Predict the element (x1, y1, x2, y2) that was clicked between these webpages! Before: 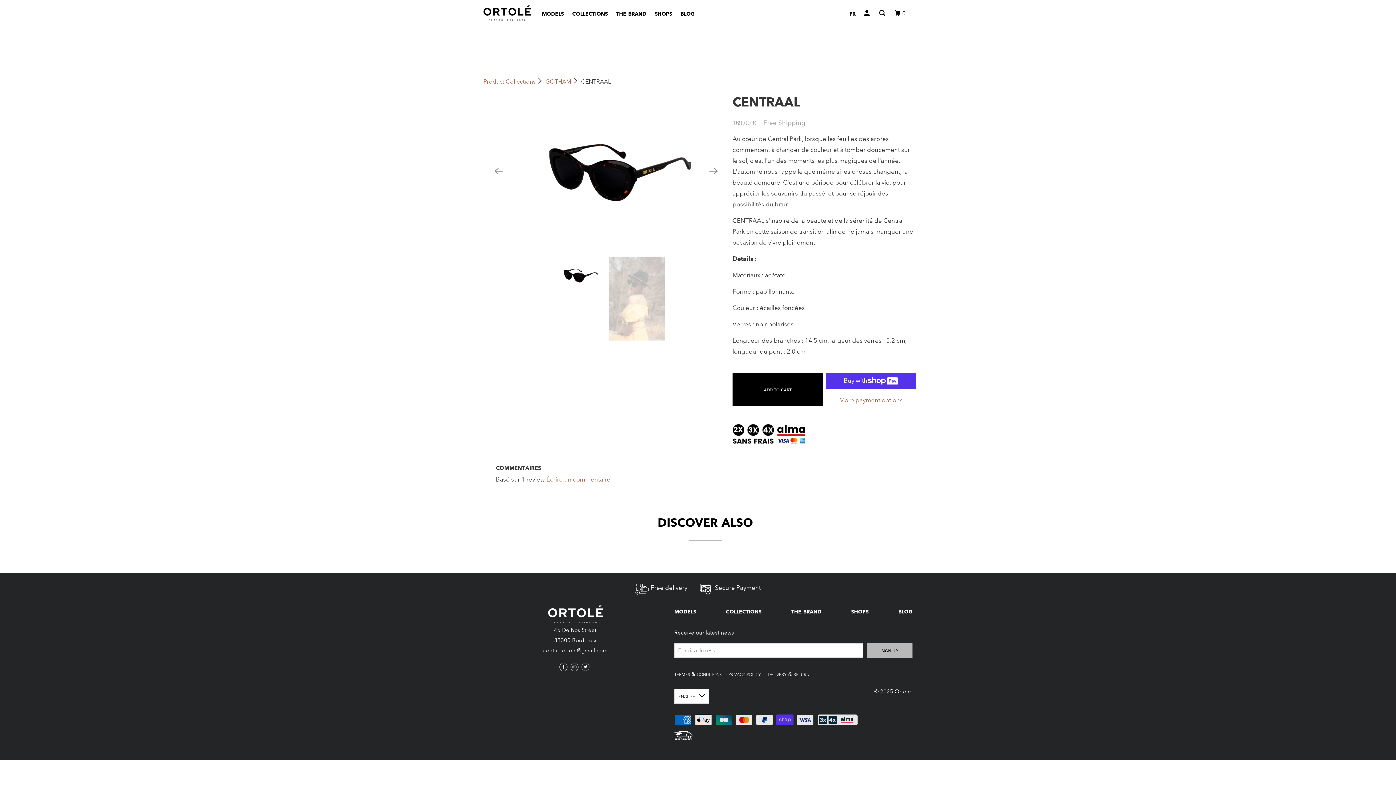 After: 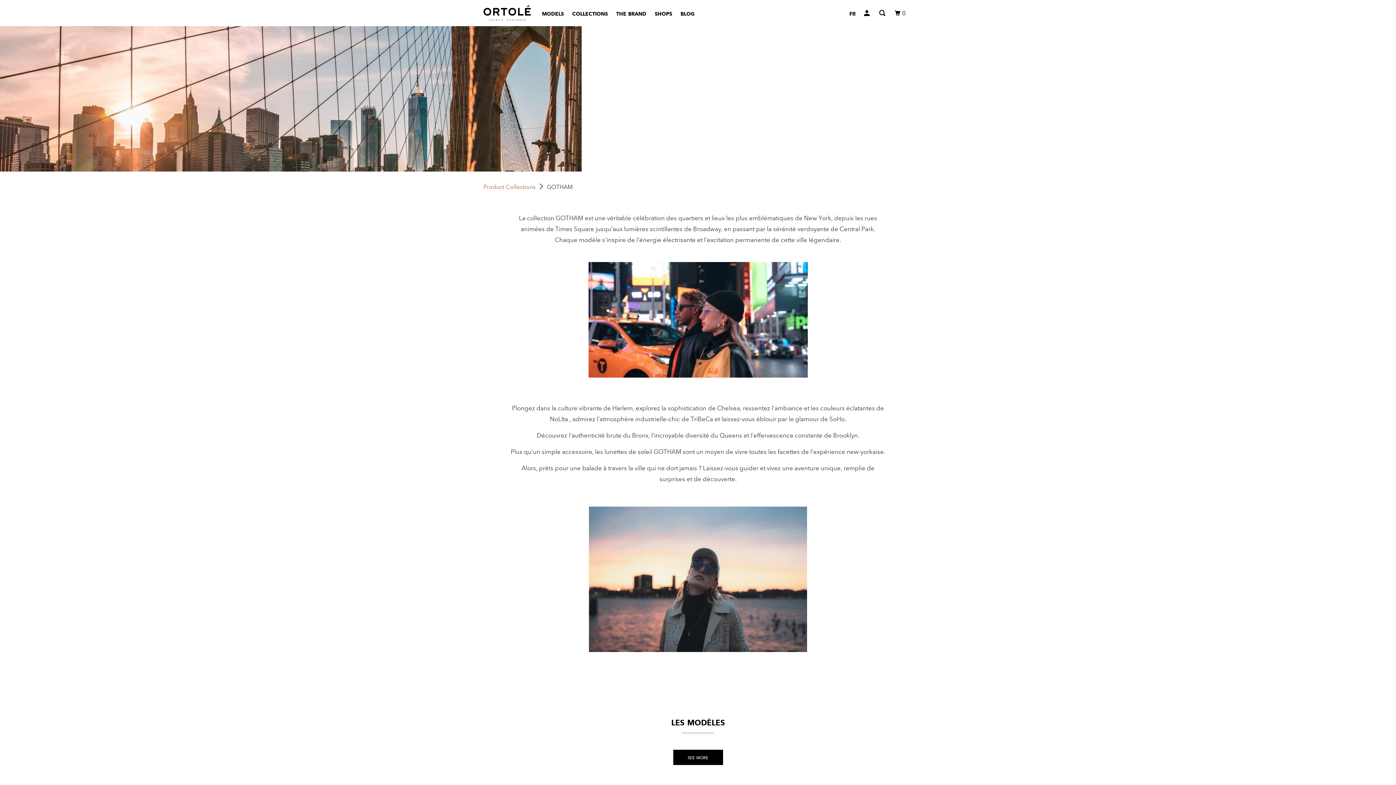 Action: label: GOTHAM bbox: (545, 78, 571, 85)